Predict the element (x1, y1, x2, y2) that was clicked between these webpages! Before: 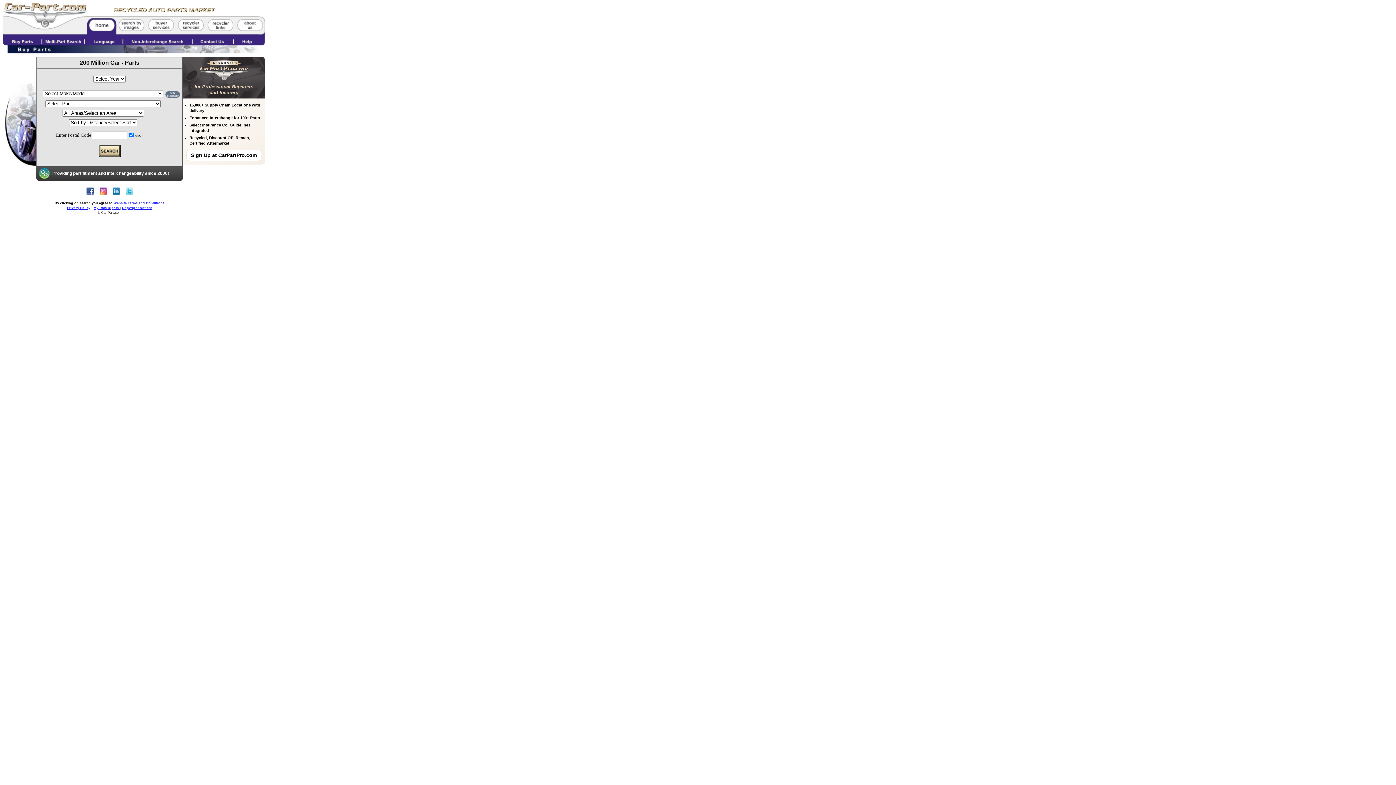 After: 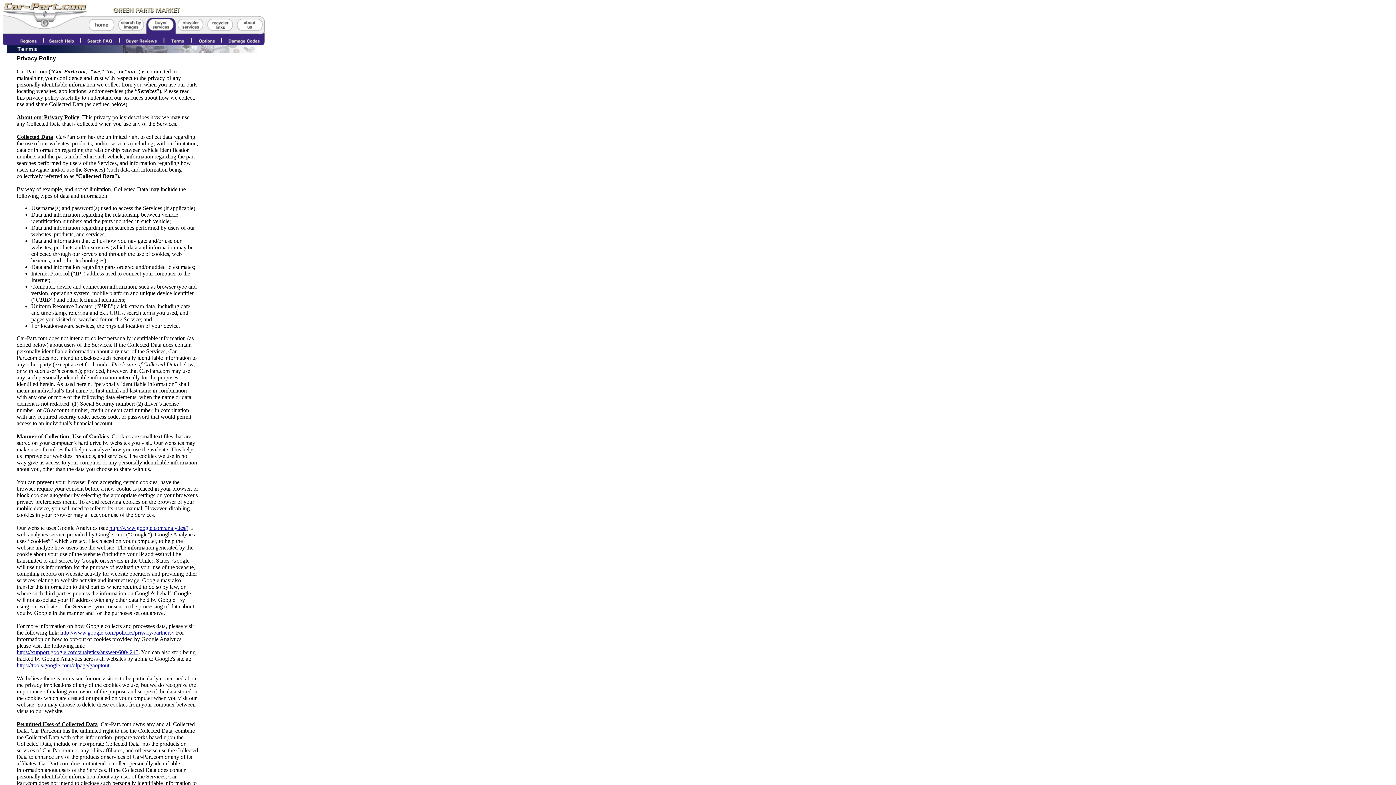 Action: label: Privacy Policy bbox: (67, 206, 90, 209)